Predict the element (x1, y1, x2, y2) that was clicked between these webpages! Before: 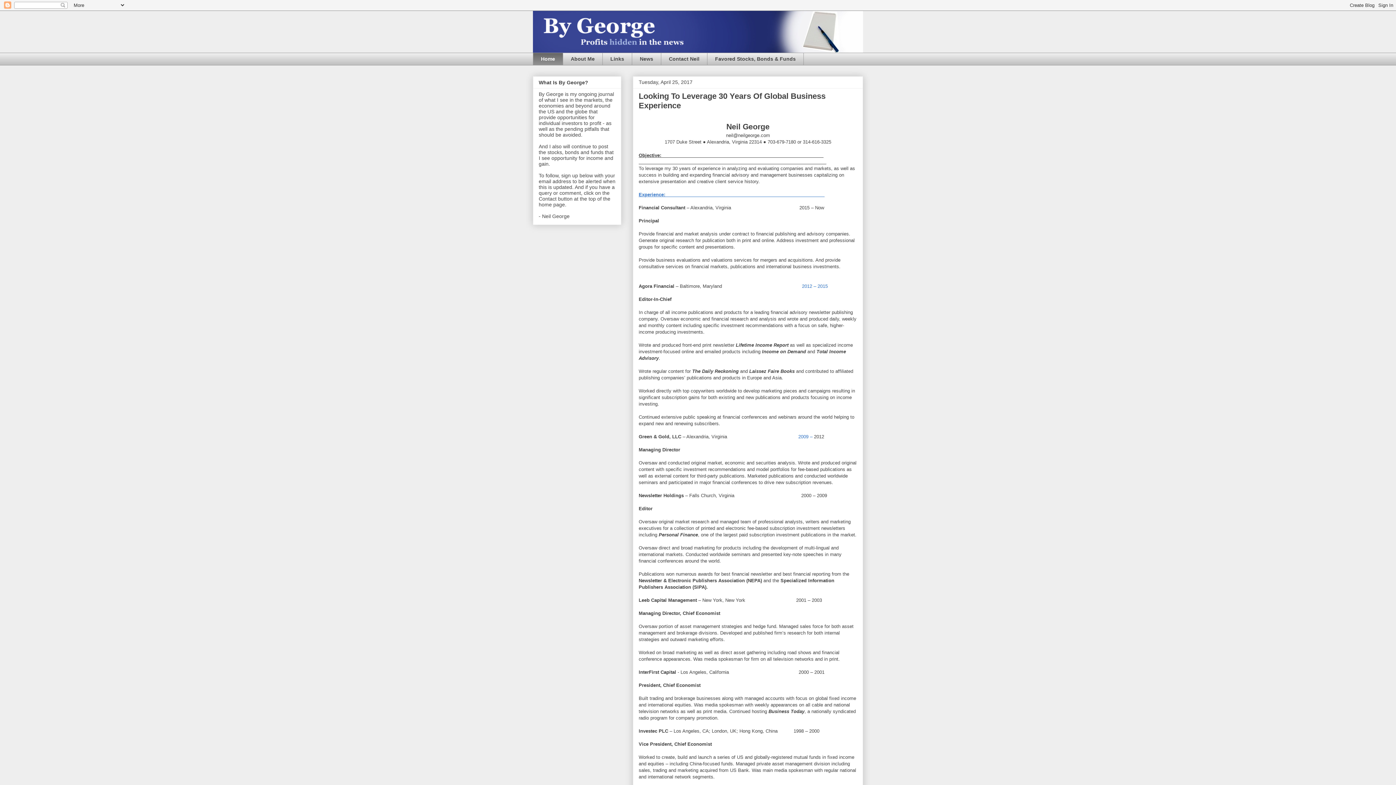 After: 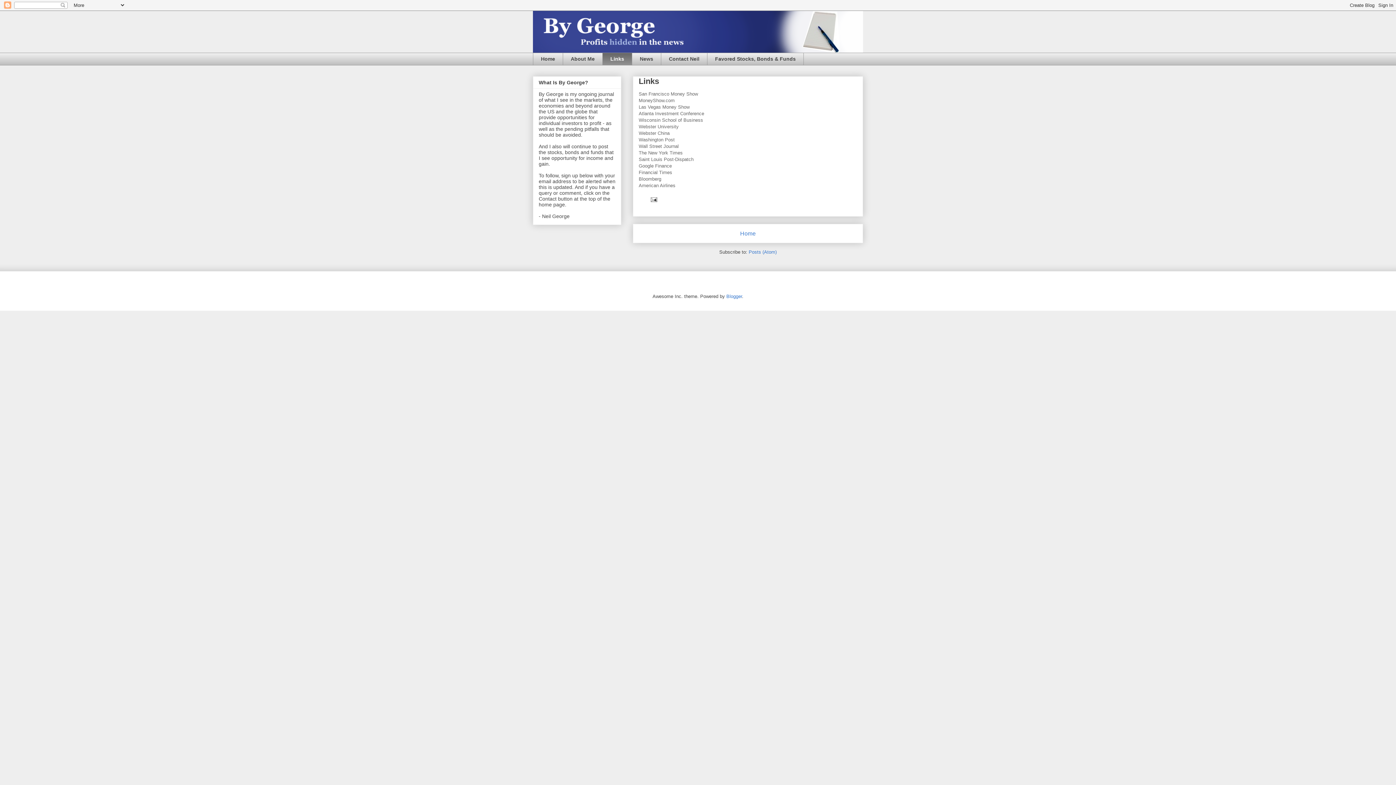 Action: label: Links bbox: (602, 52, 632, 65)